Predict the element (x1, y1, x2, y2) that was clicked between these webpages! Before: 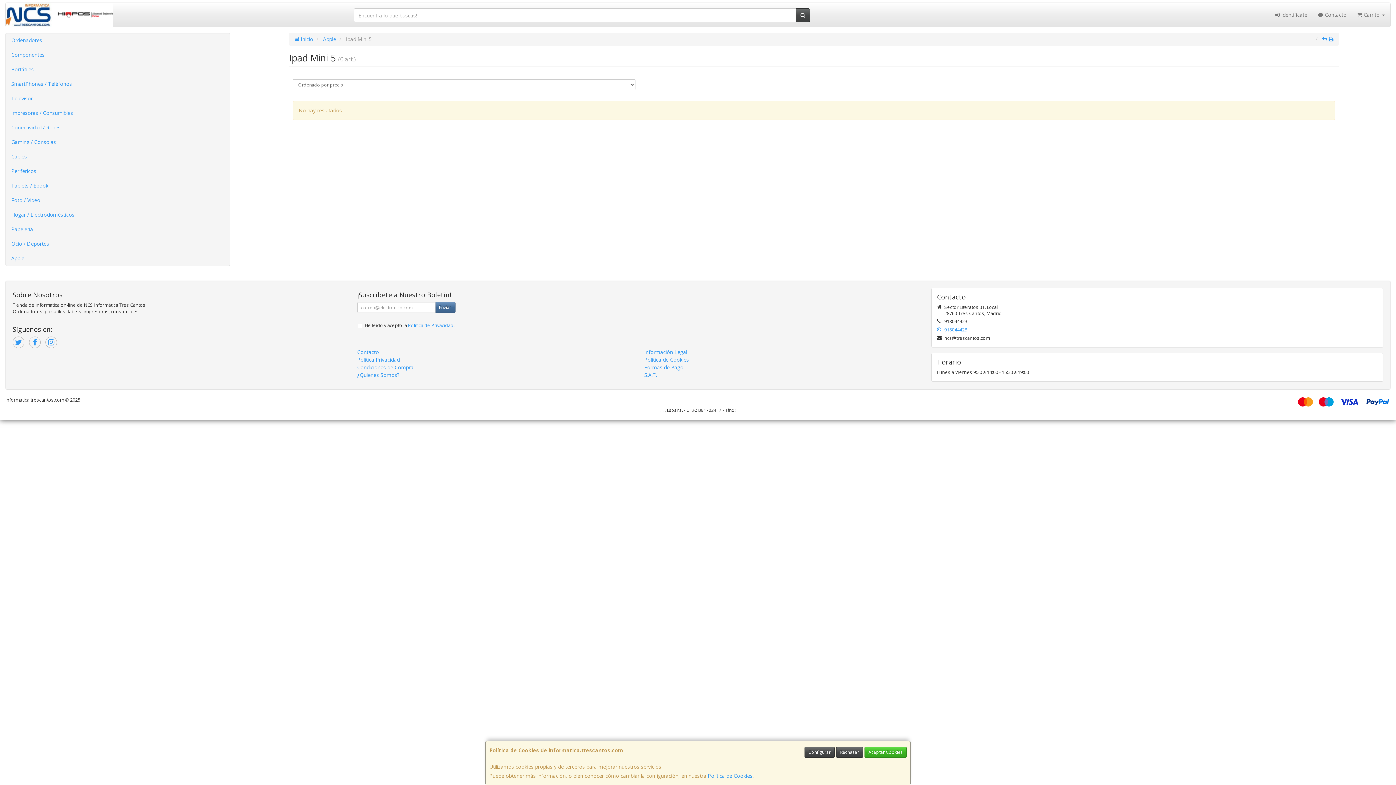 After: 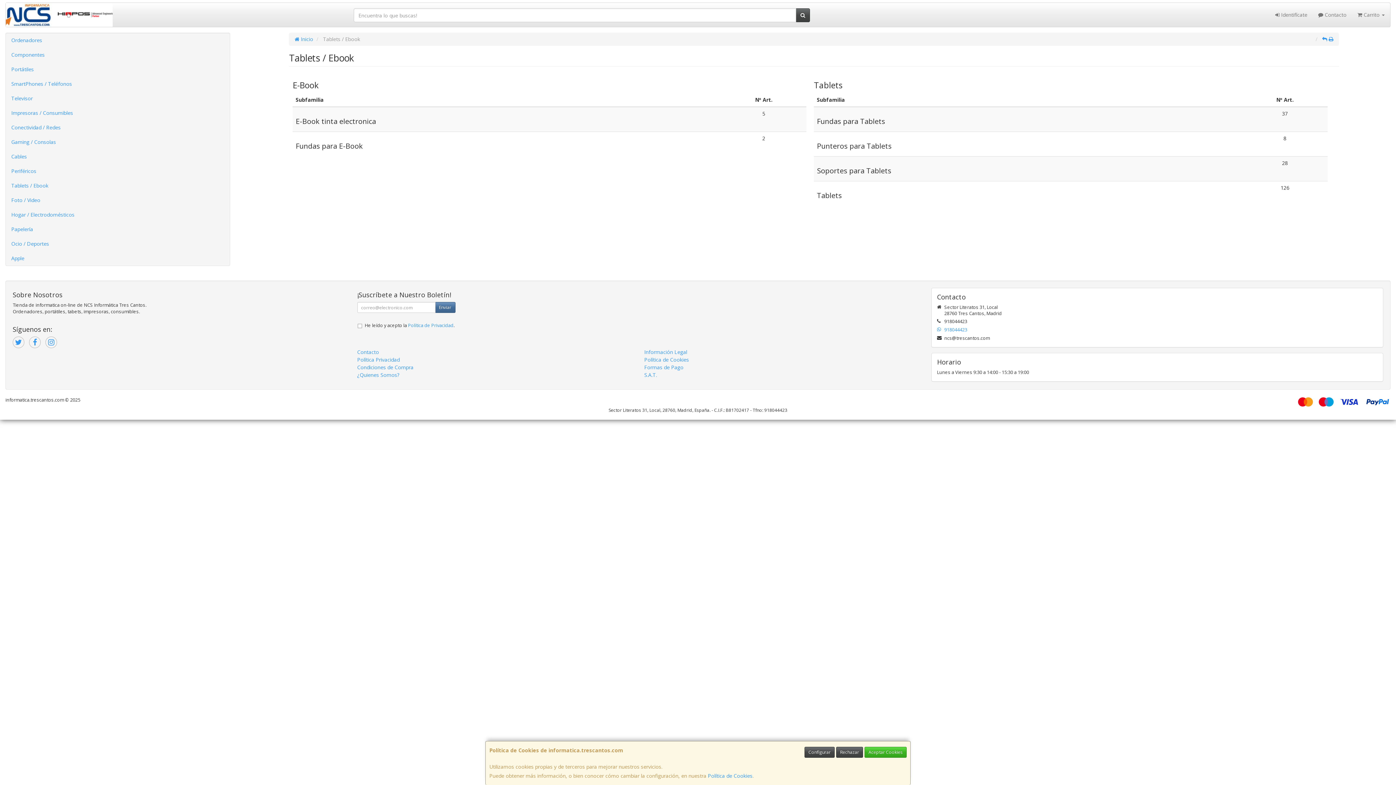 Action: bbox: (5, 178, 229, 193) label: Tablets / Ebook